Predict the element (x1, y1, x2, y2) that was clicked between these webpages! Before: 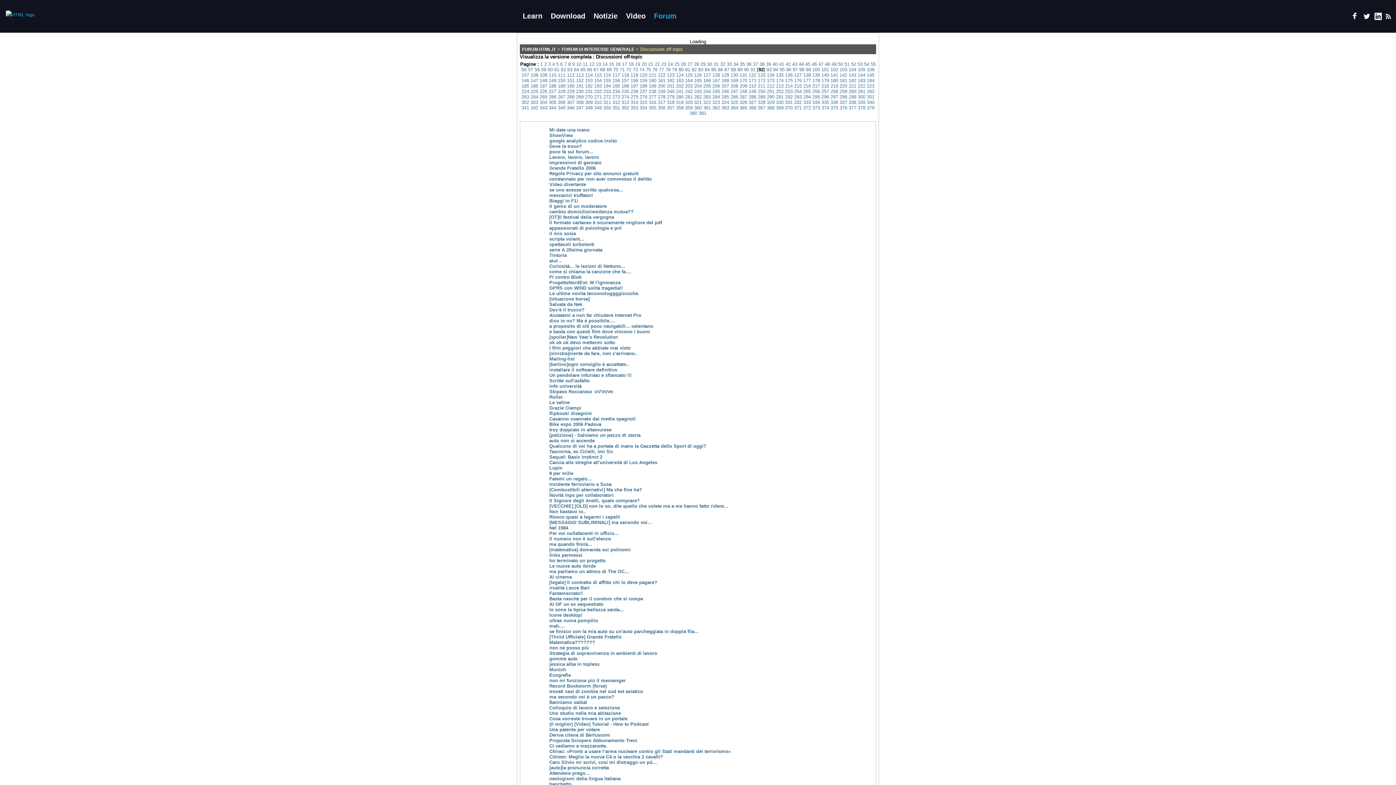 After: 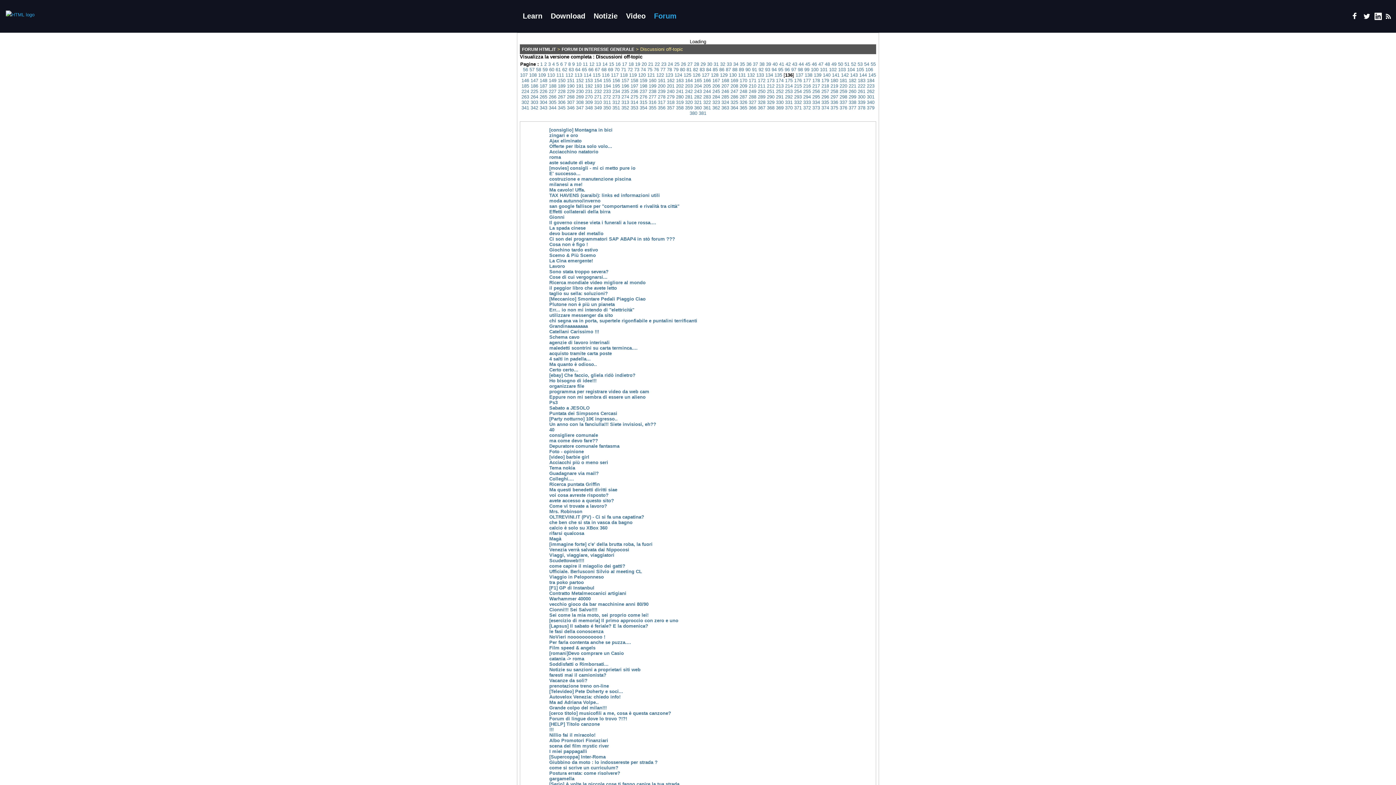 Action: bbox: (785, 72, 792, 77) label: 136